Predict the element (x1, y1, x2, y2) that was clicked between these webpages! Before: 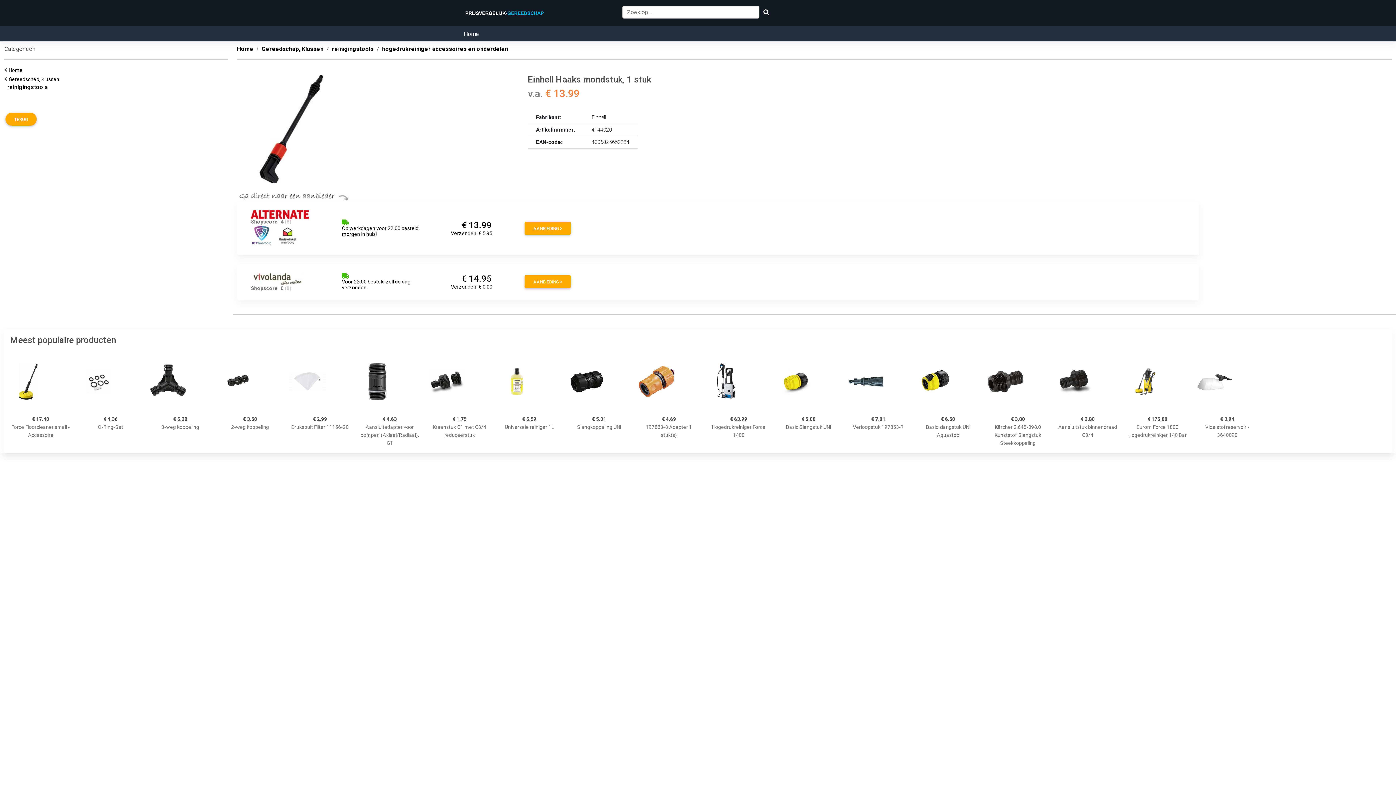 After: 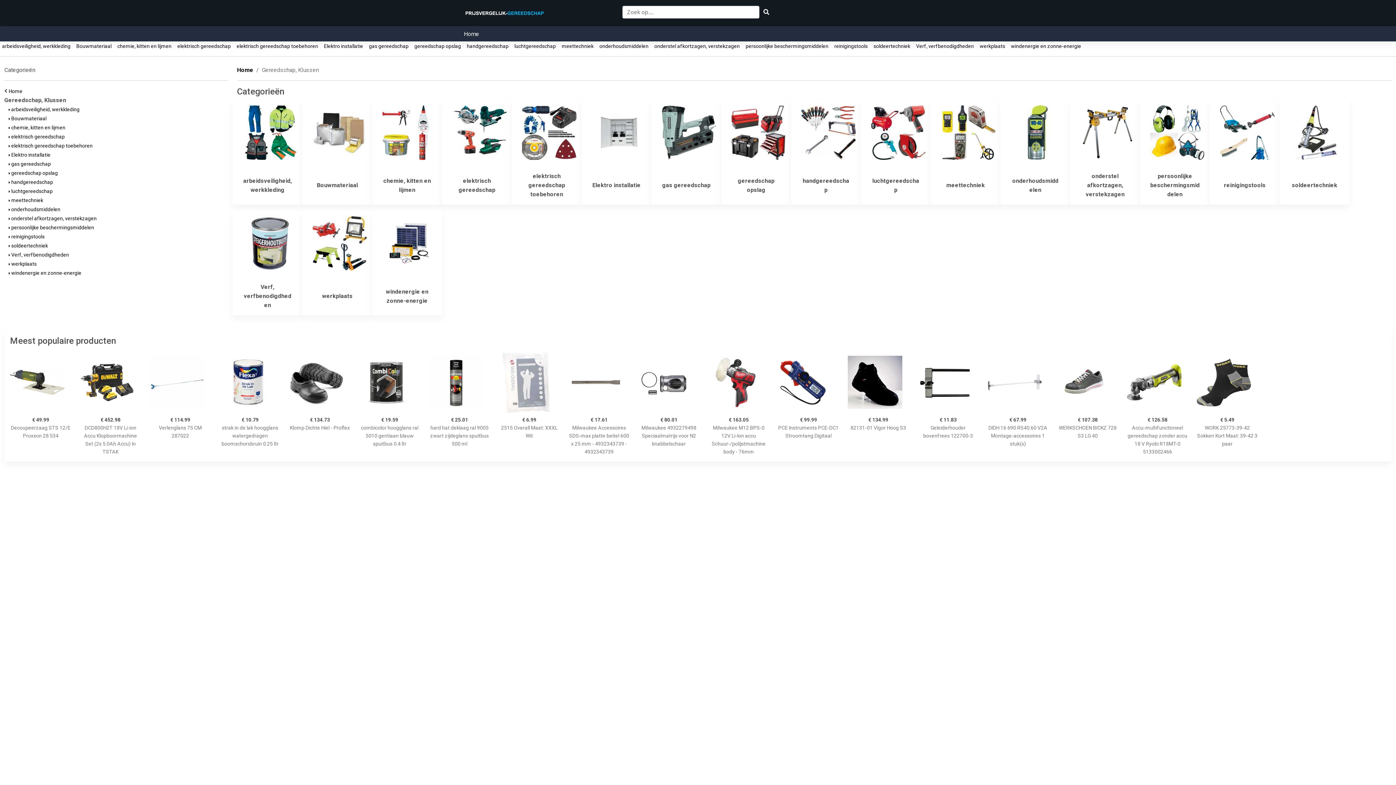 Action: bbox: (465, 5, 546, 20)